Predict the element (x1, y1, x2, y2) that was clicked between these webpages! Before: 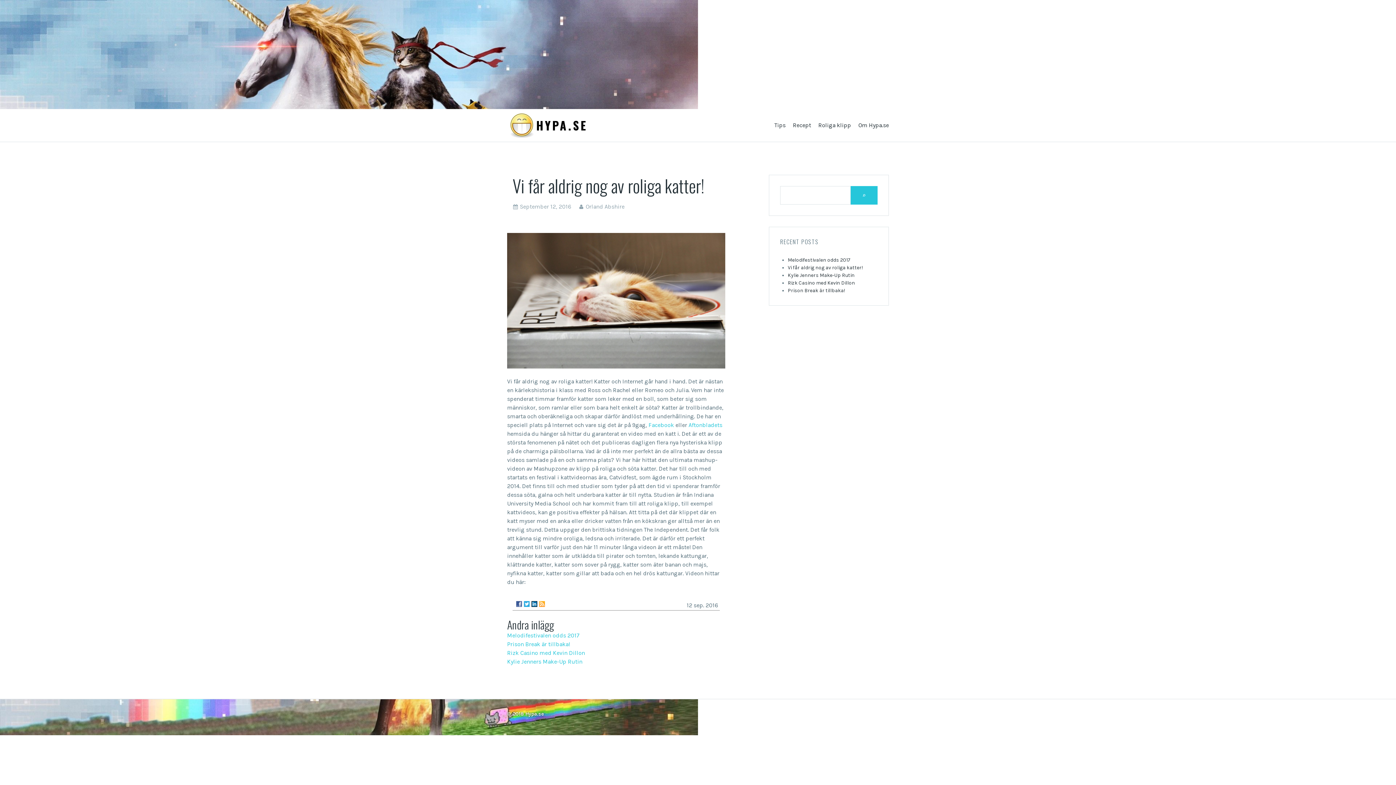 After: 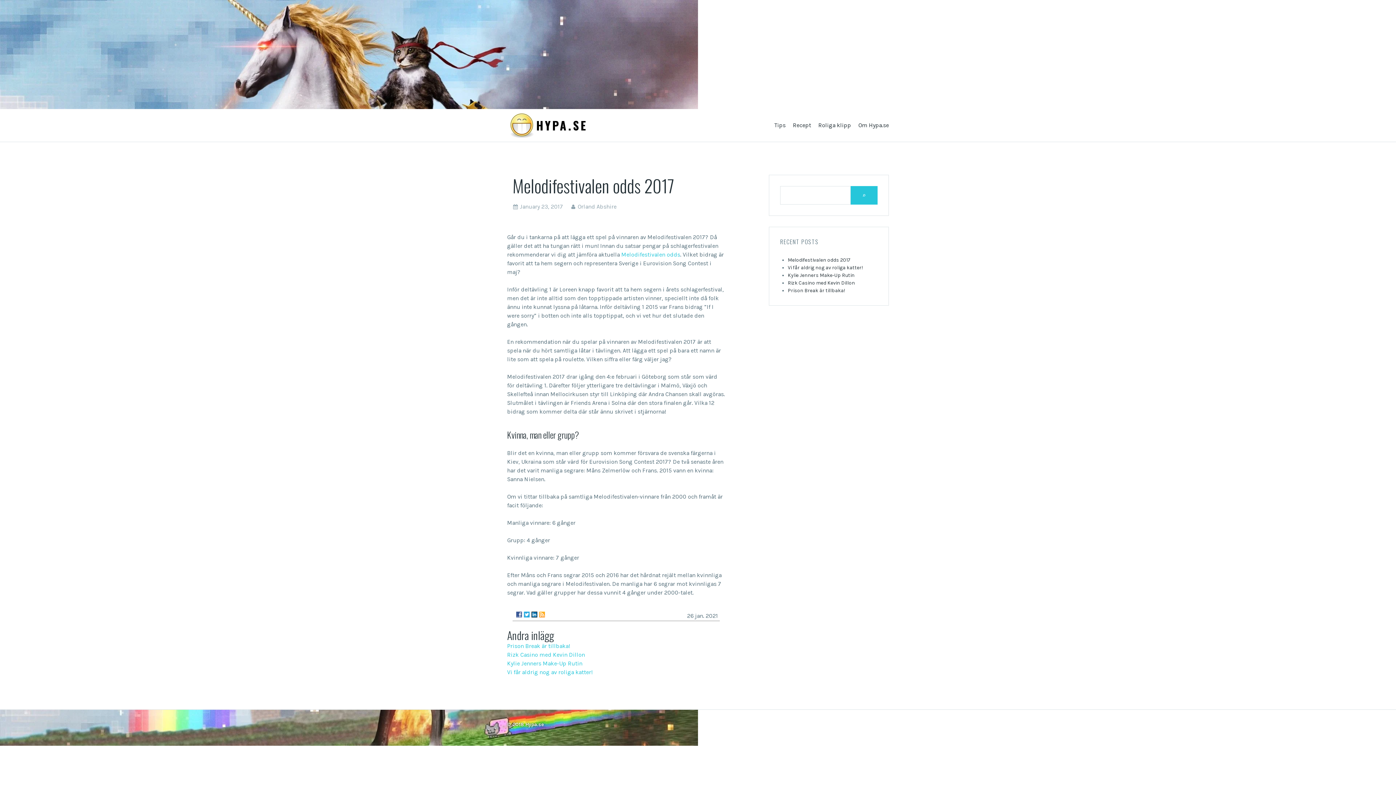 Action: label: Melodifestivalen odds 2017 bbox: (507, 632, 580, 639)